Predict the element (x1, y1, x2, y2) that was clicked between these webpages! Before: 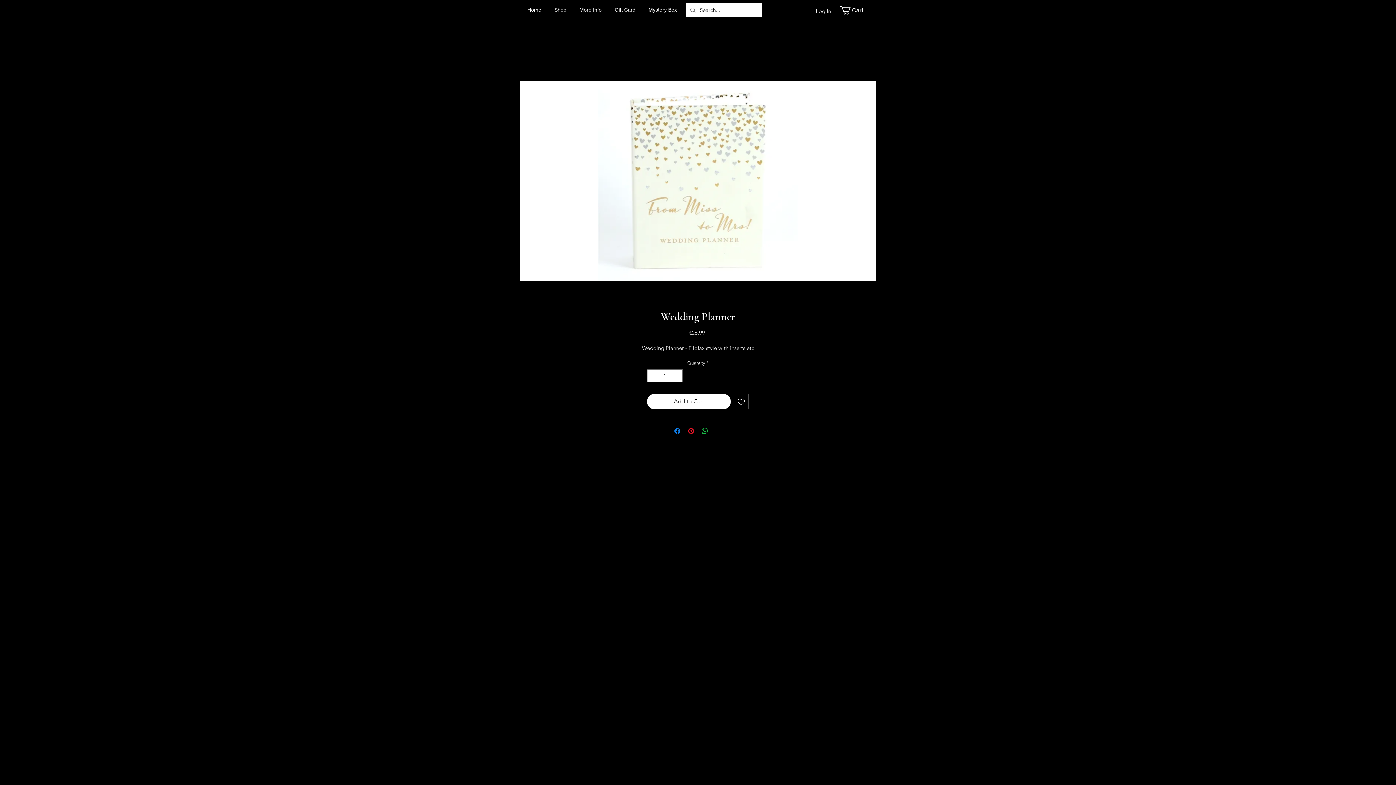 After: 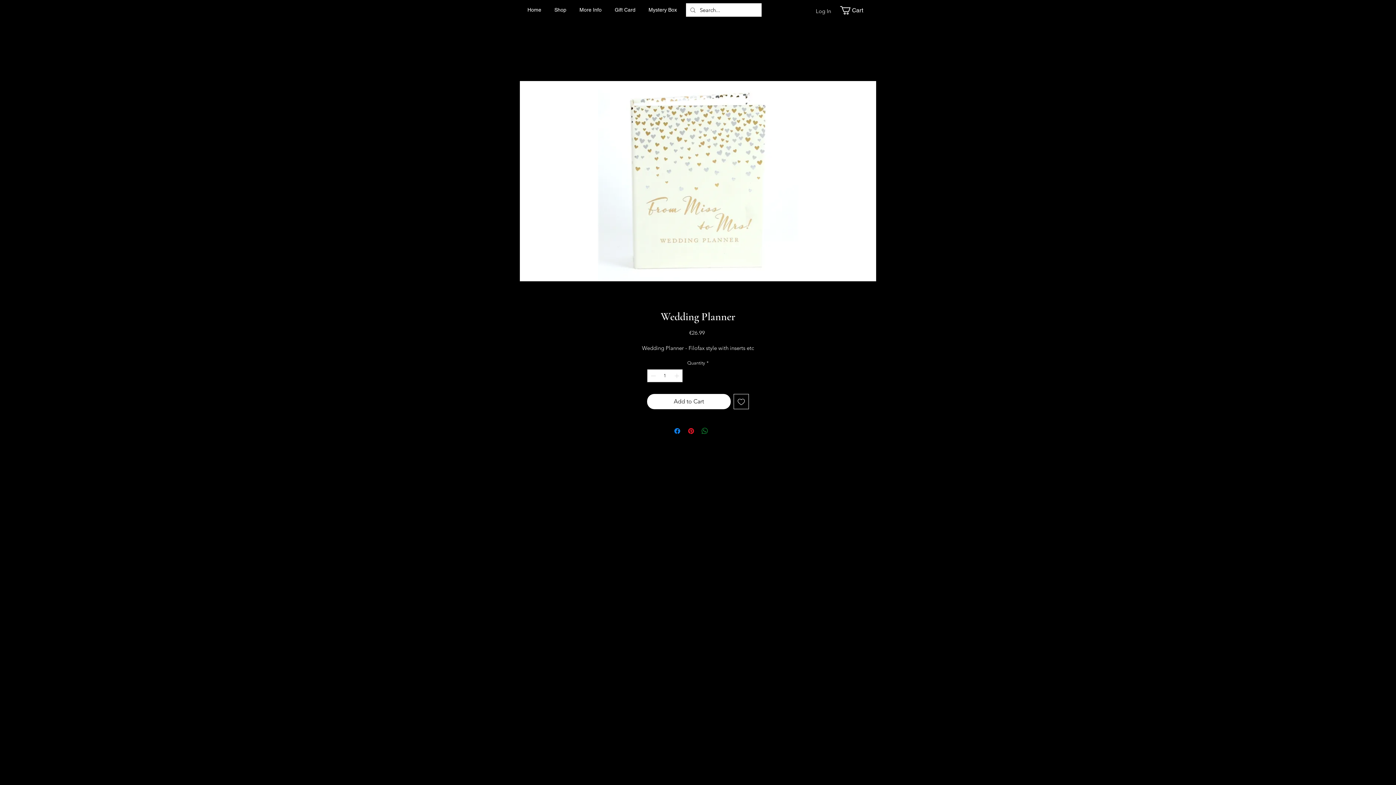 Action: bbox: (700, 426, 709, 435) label: Share on WhatsApp